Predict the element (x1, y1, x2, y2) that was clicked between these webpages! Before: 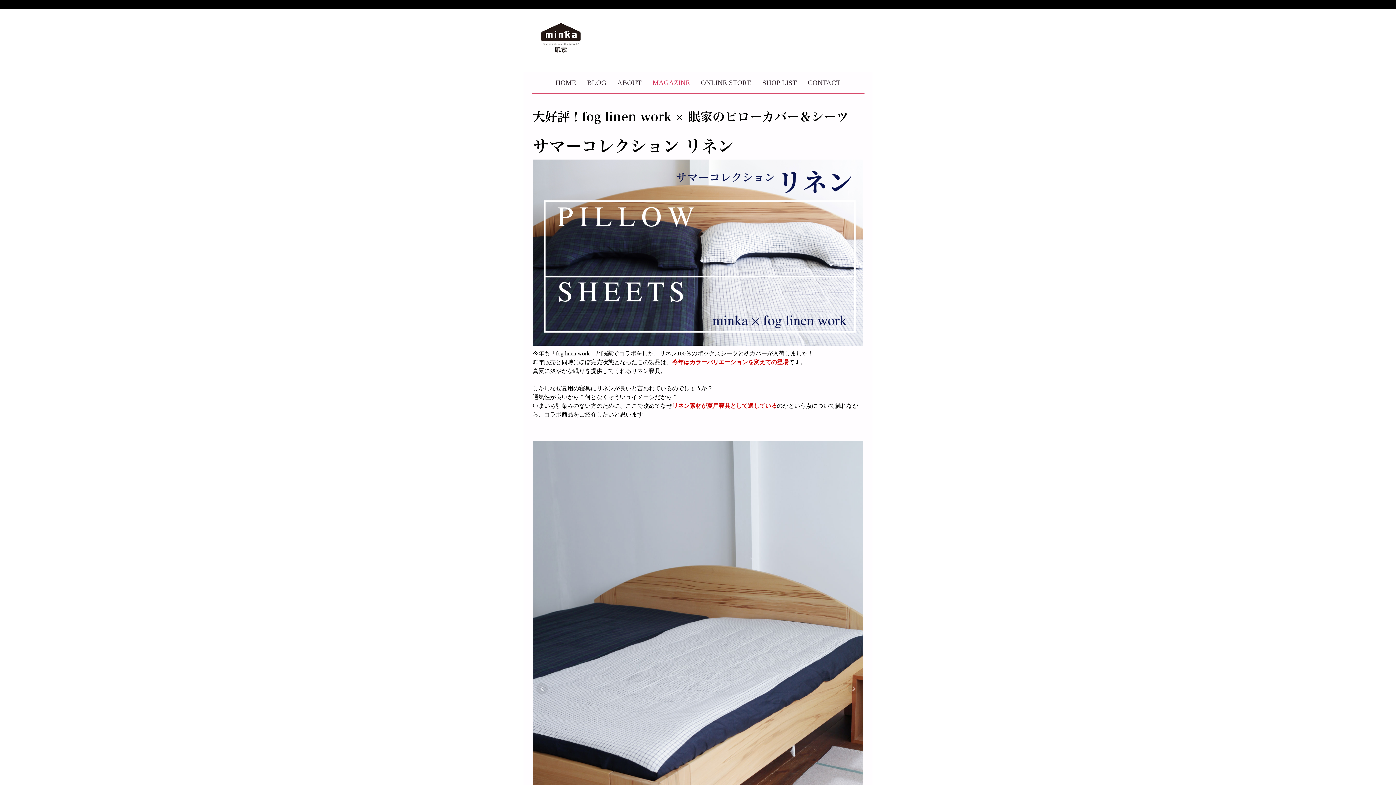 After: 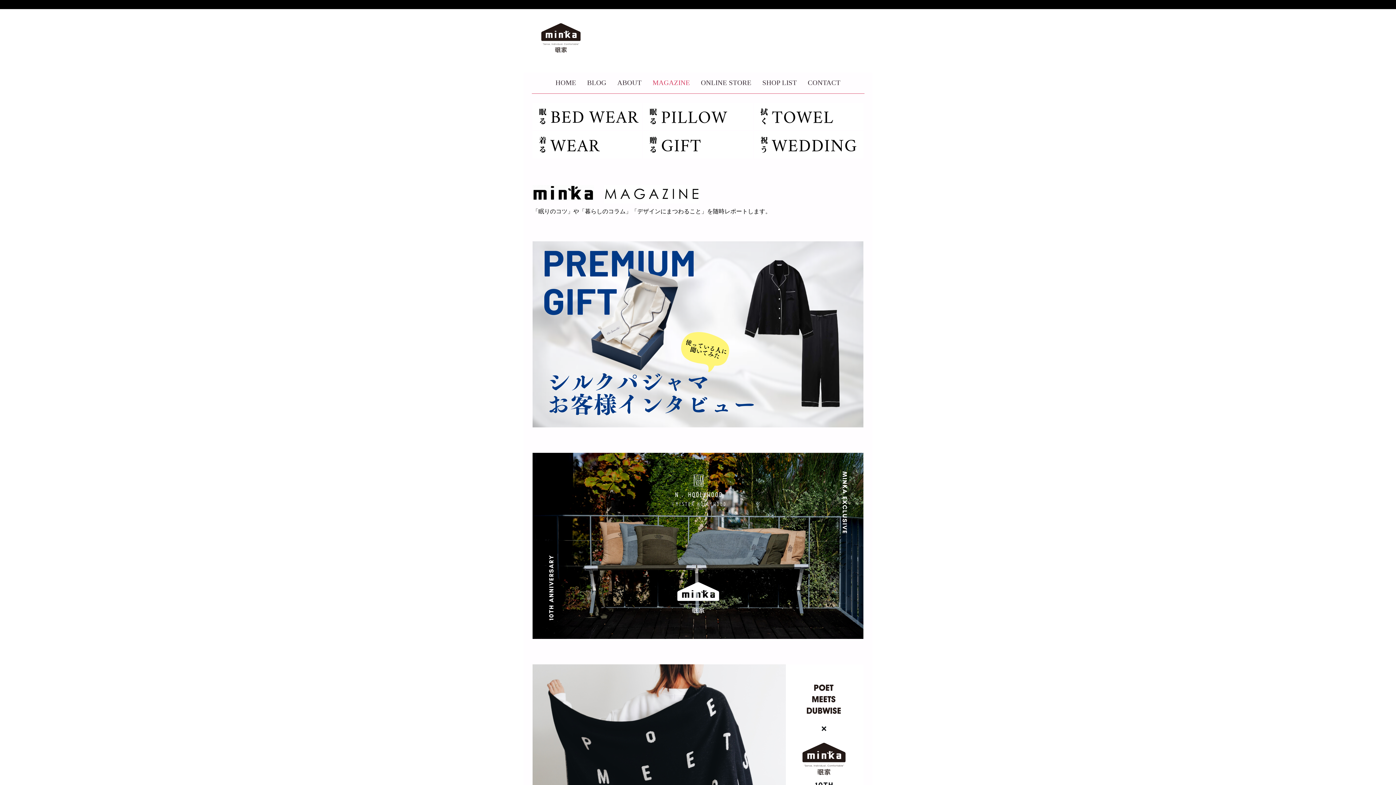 Action: label: MAGAZINE bbox: (647, 72, 695, 93)